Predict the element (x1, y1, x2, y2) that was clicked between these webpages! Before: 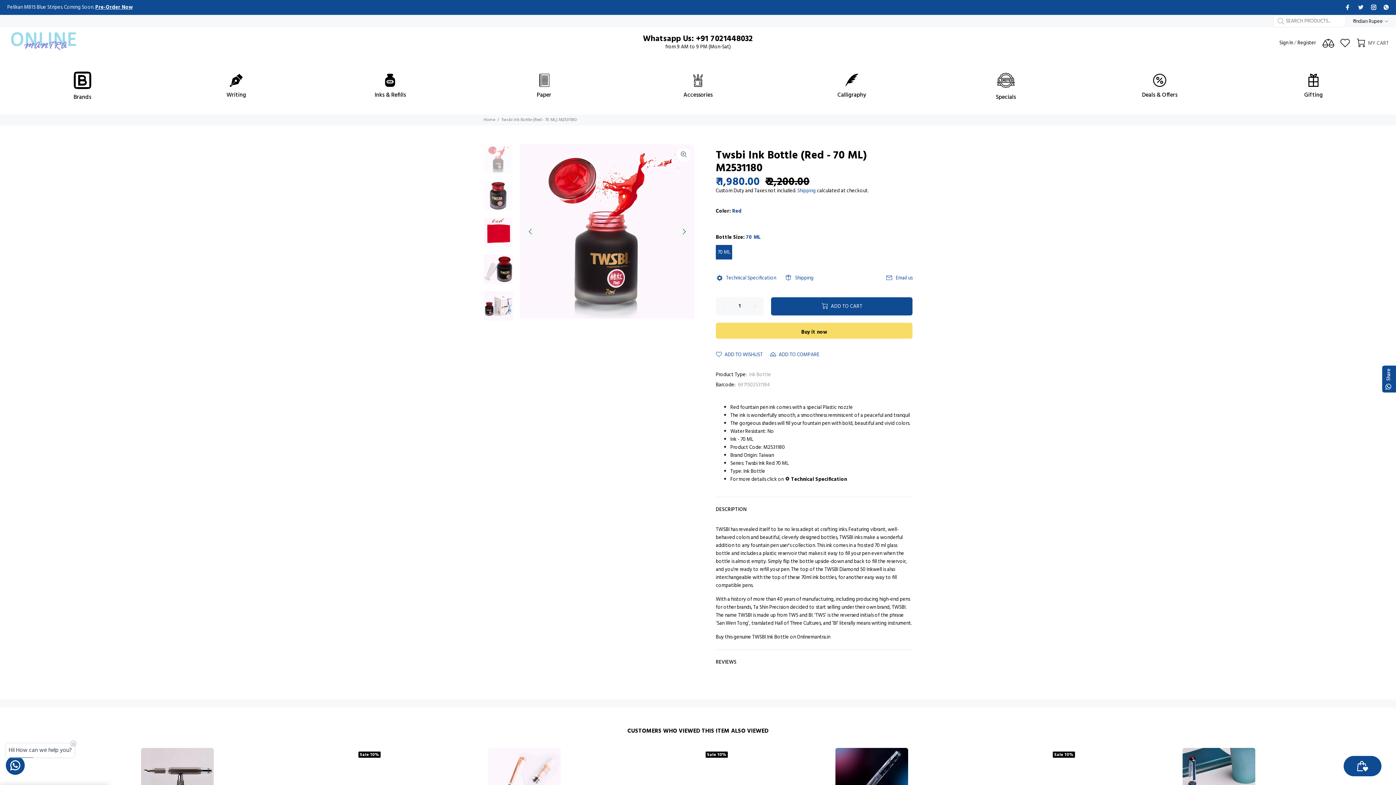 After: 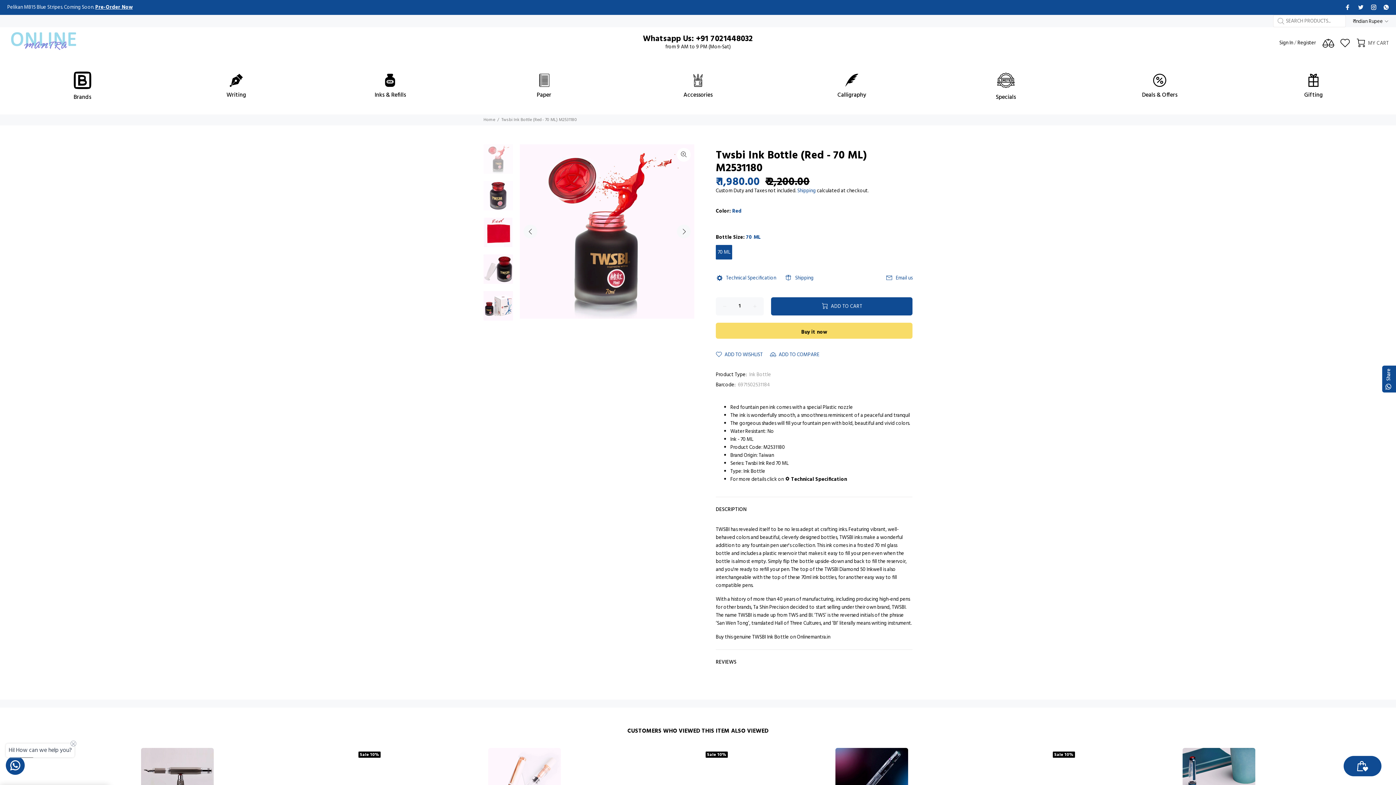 Action: bbox: (1369, 2, 1378, 12)